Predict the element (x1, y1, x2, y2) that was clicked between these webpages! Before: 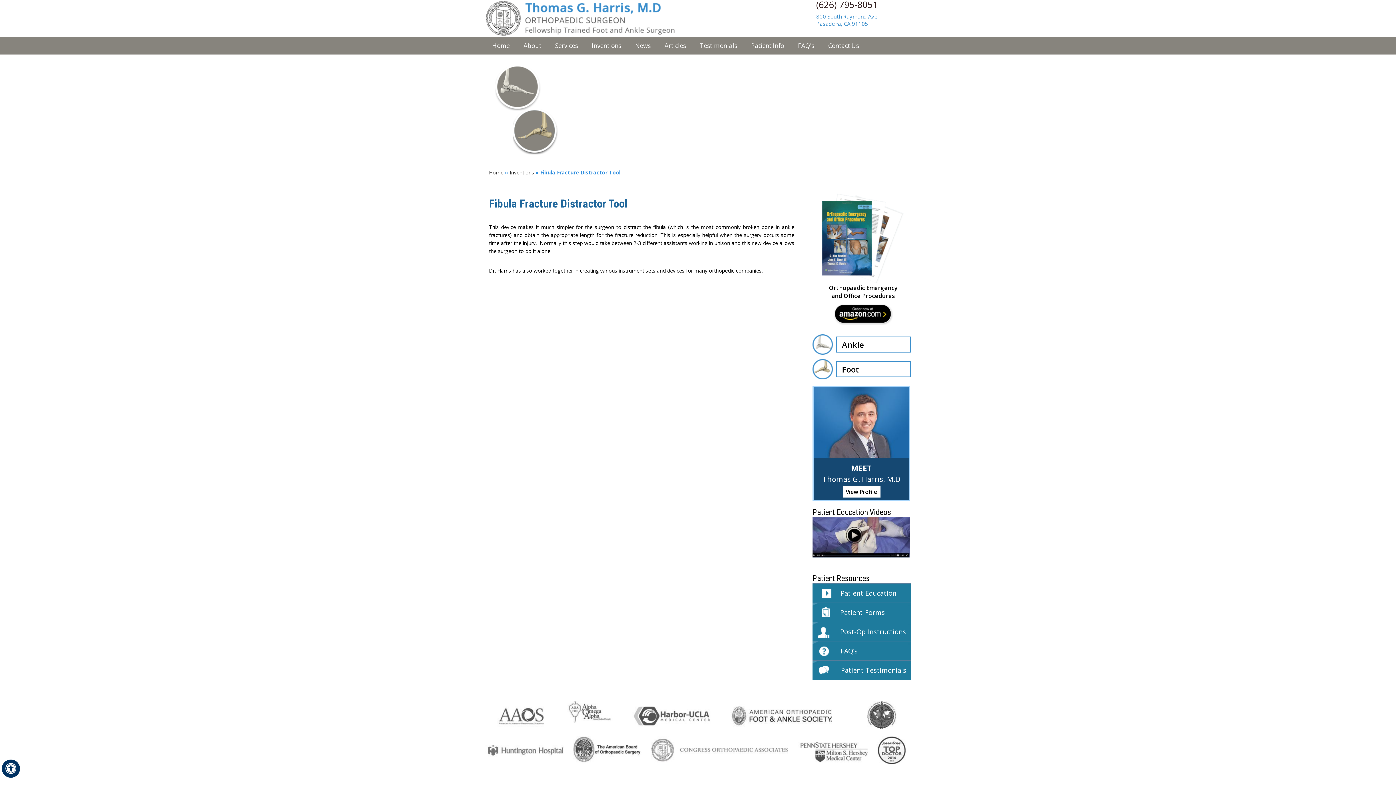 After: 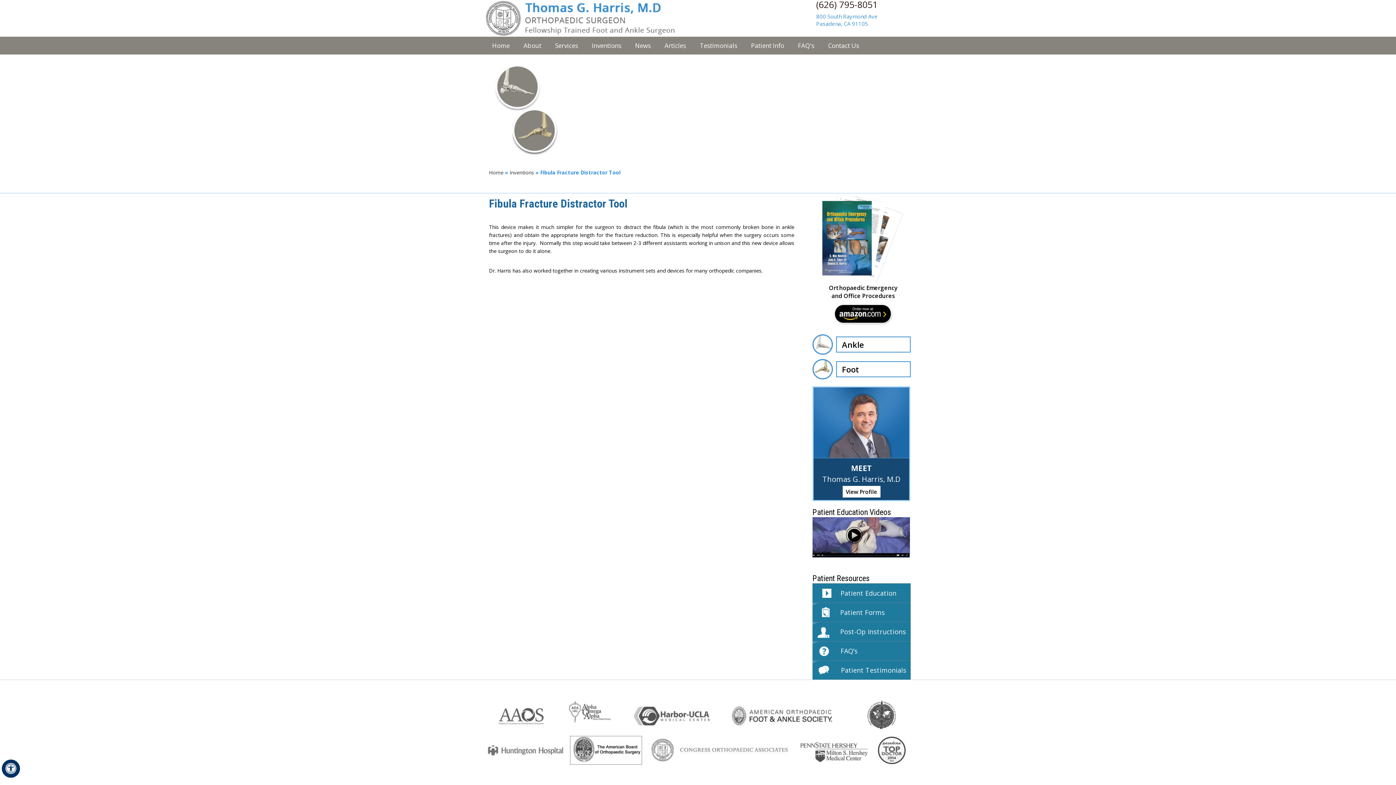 Action: bbox: (570, 747, 641, 753) label: American Board of Orthopaedic Surgery